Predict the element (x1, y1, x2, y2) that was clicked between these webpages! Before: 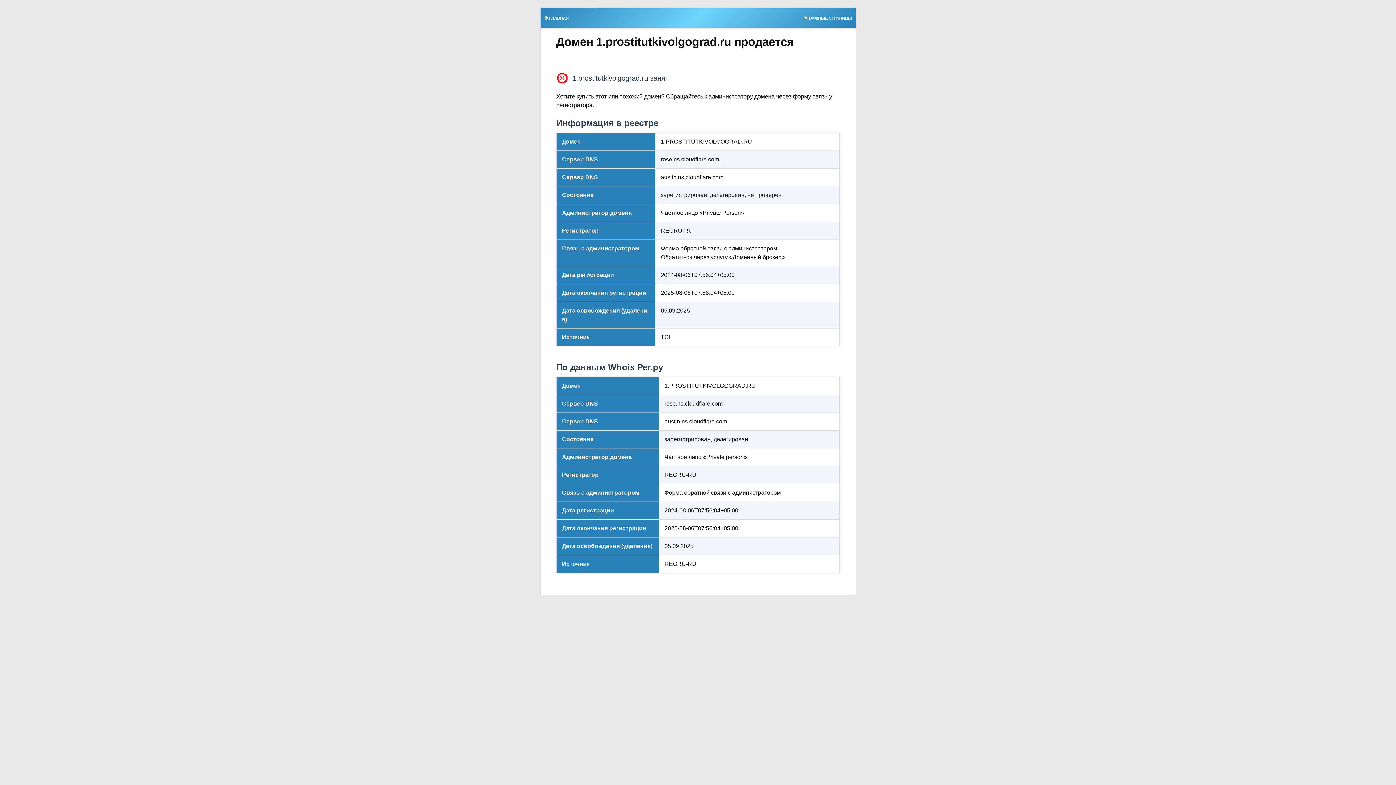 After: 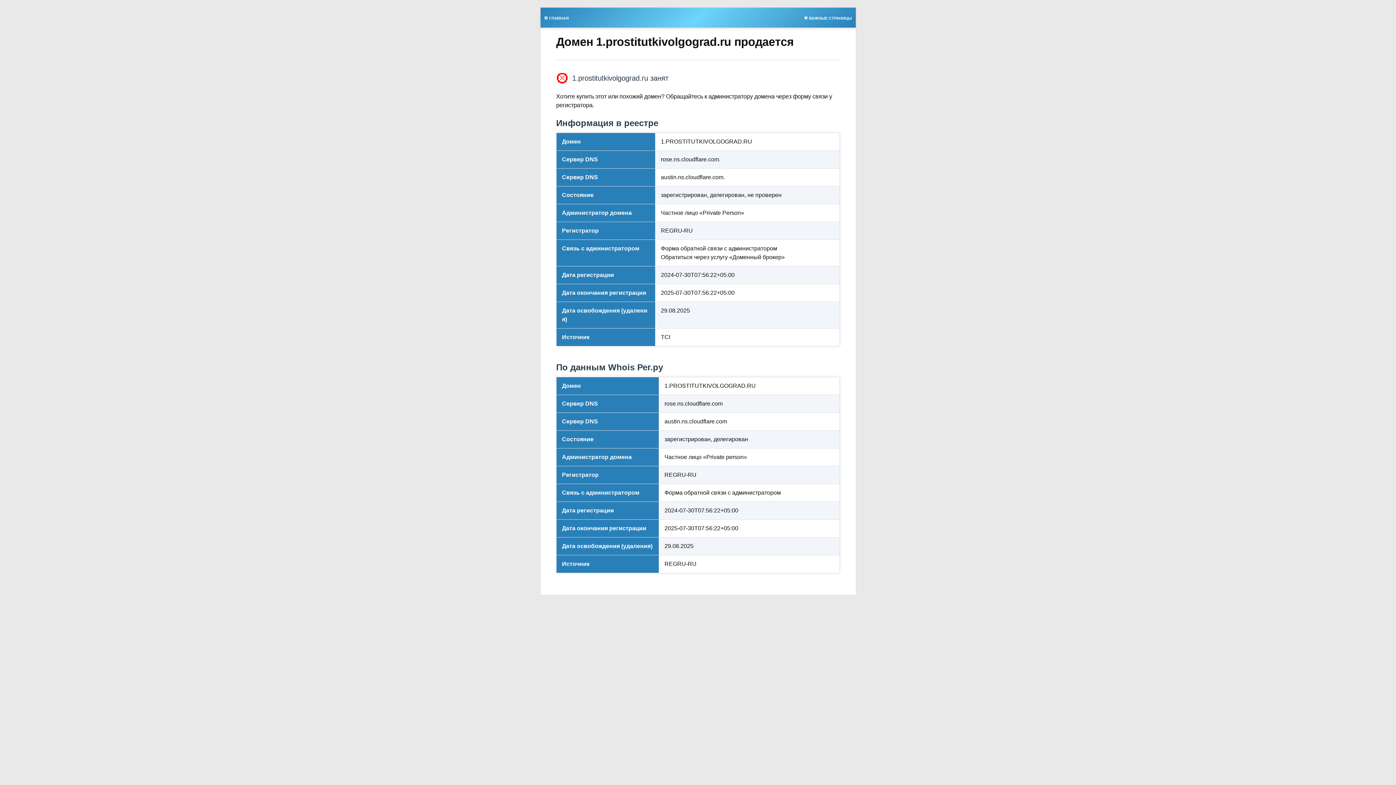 Action: bbox: (800, 13, 855, 21) label: 🌟 ВАЖНЫЕ СТРАНИЦЫ